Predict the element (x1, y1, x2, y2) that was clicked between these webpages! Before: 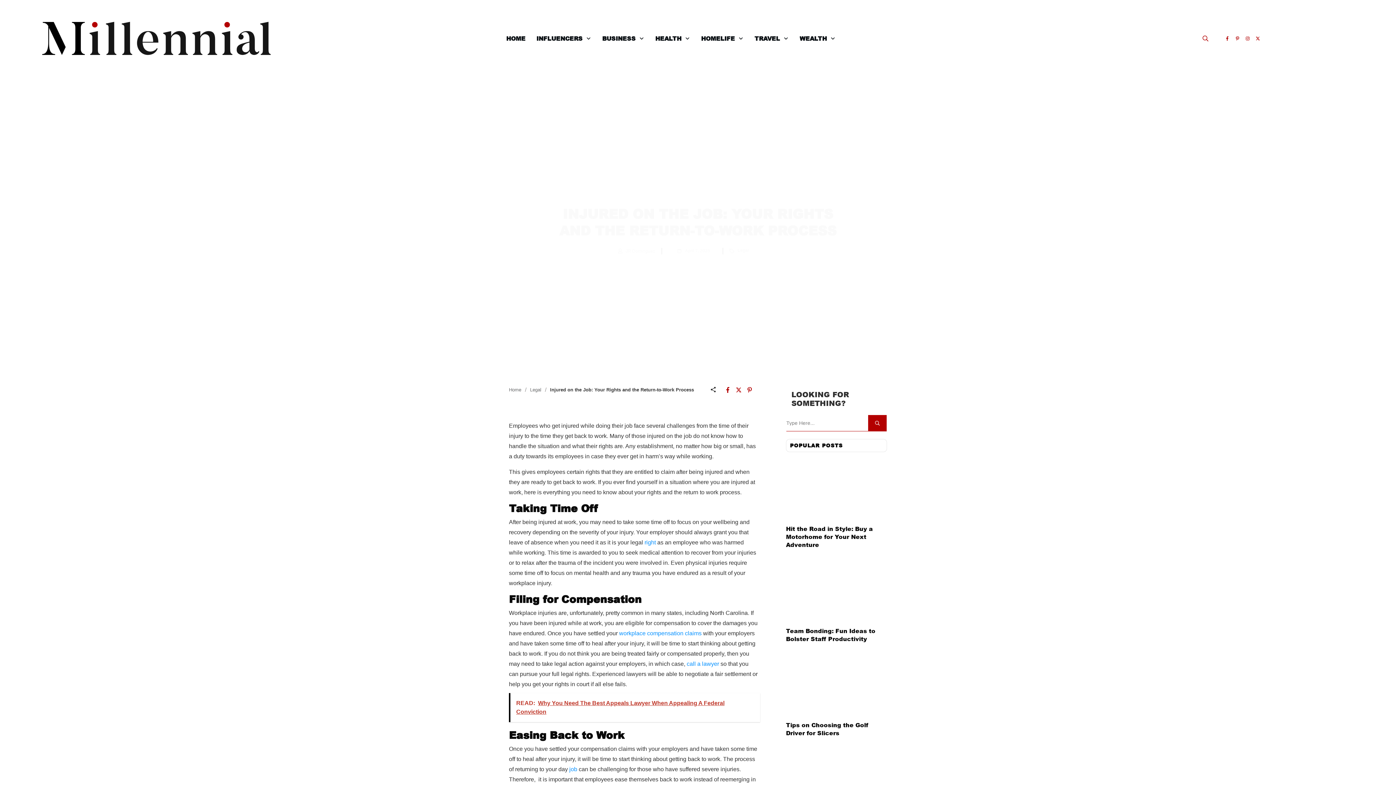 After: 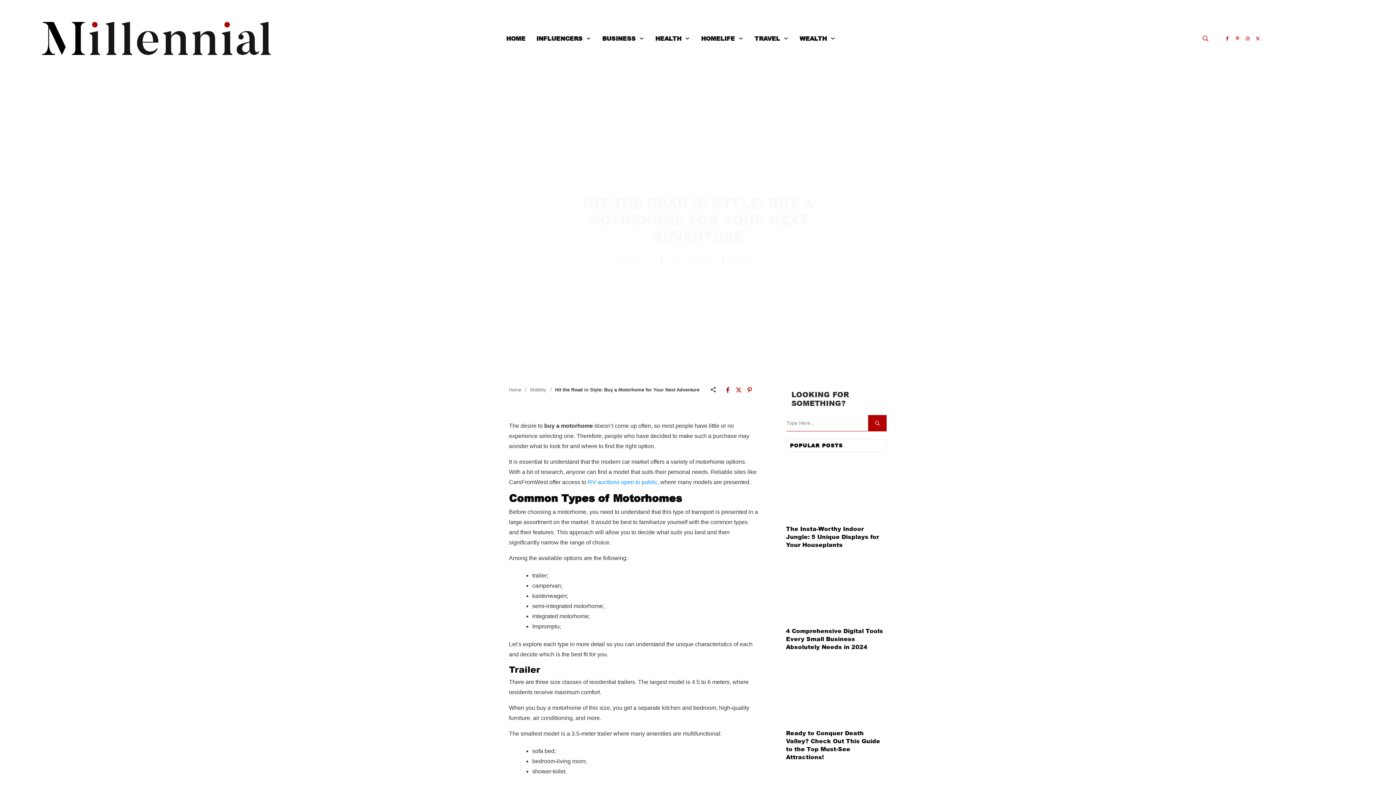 Action: label: Hit the Road in Style: Buy a Motorhome for Your Next Adventure bbox: (786, 524, 873, 549)